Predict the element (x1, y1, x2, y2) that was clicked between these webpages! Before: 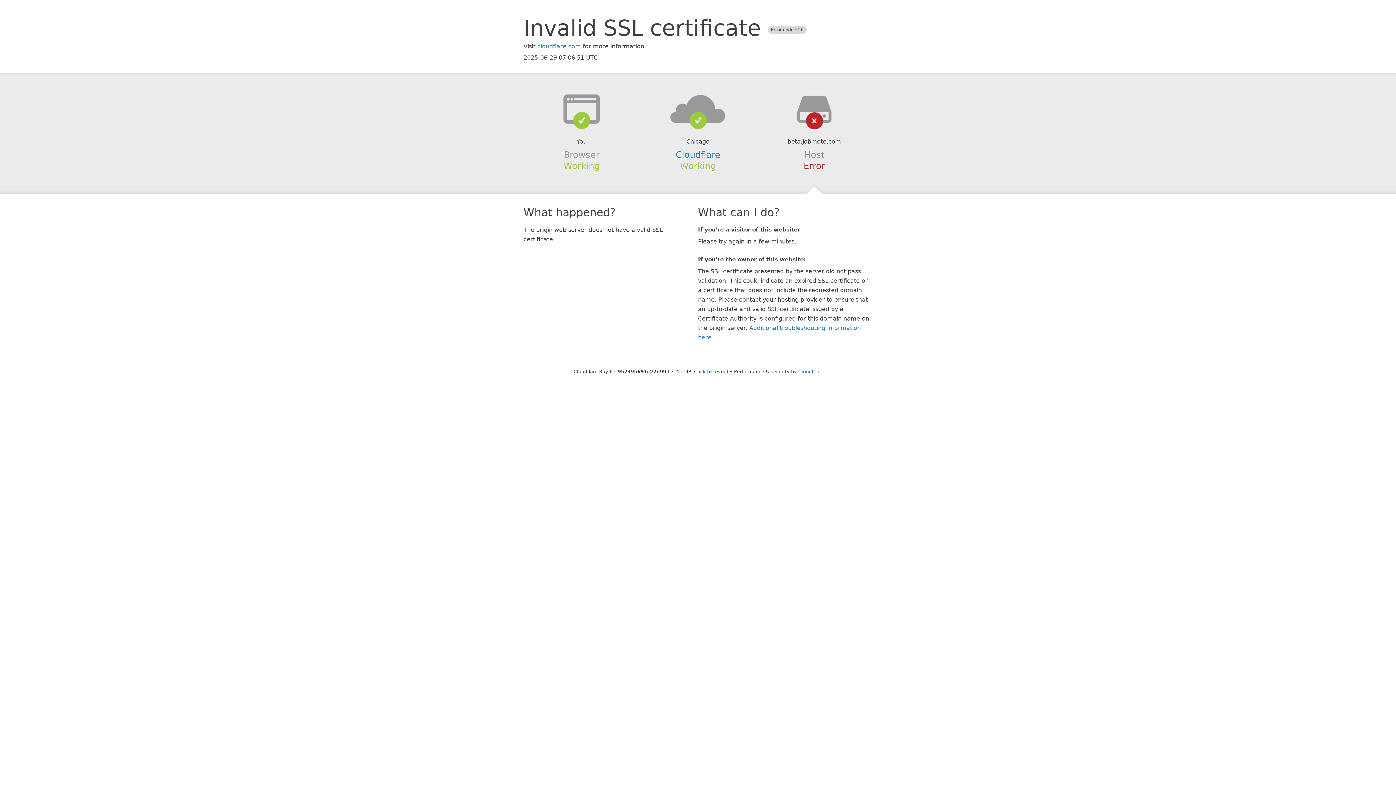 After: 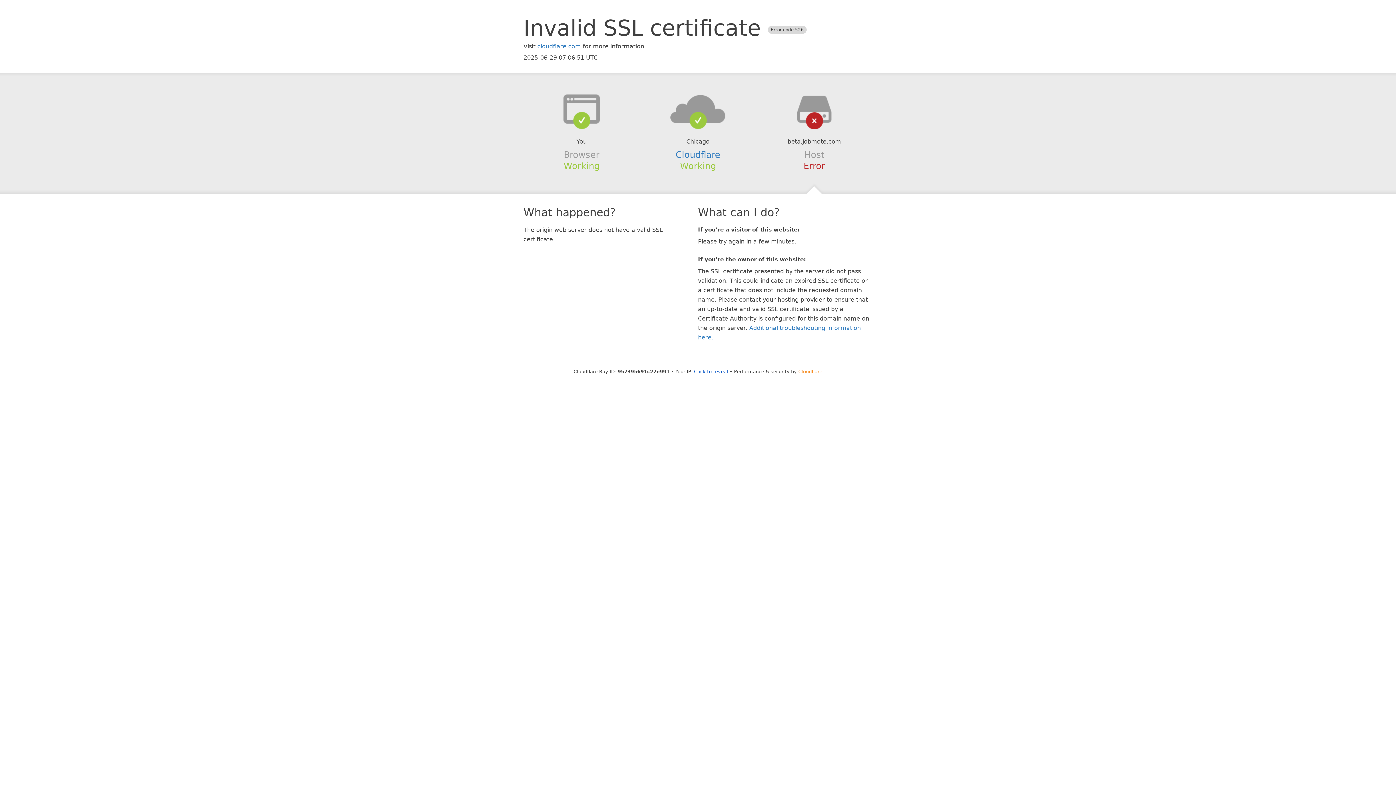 Action: bbox: (798, 368, 822, 374) label: Cloudflare